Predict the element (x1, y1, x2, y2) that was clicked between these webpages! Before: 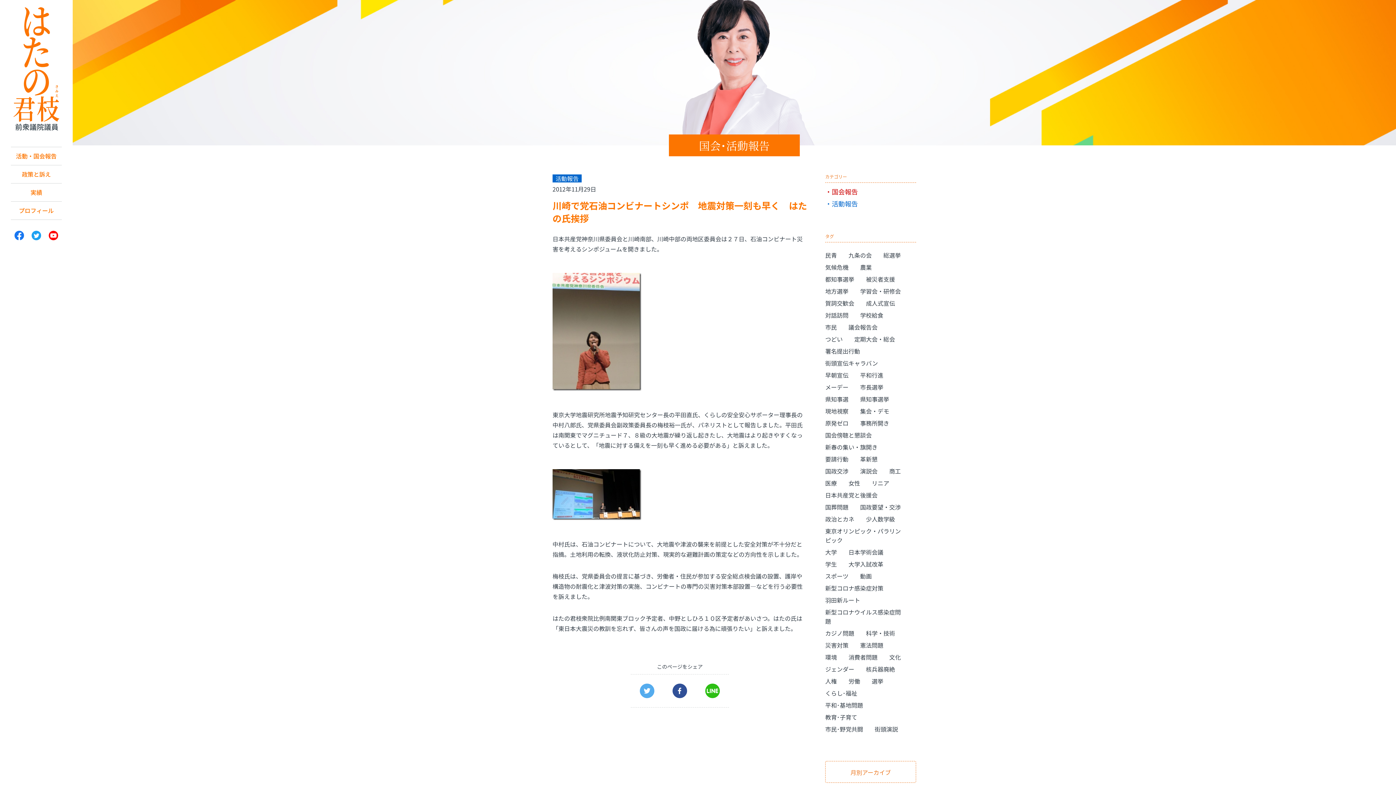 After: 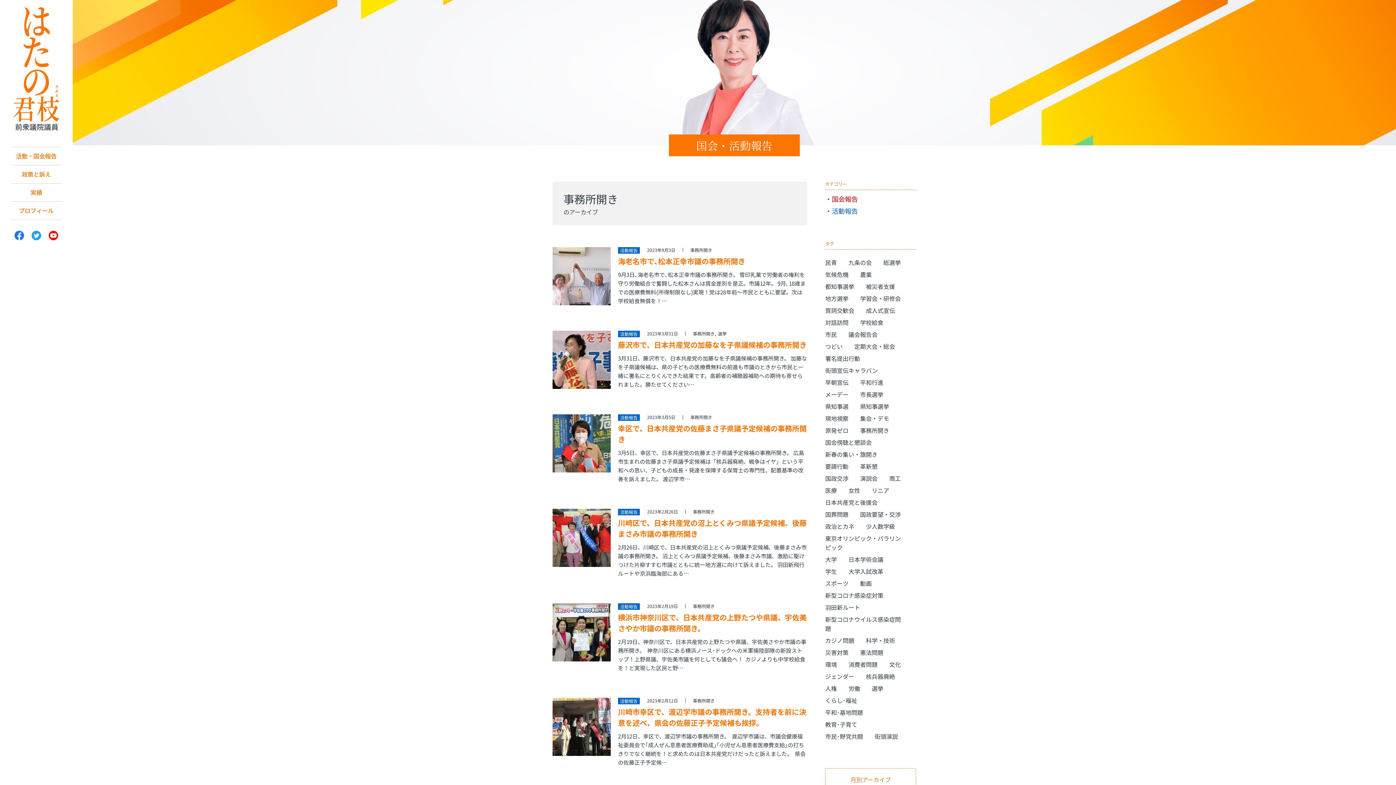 Action: label: 事務所開き bbox: (860, 418, 889, 427)